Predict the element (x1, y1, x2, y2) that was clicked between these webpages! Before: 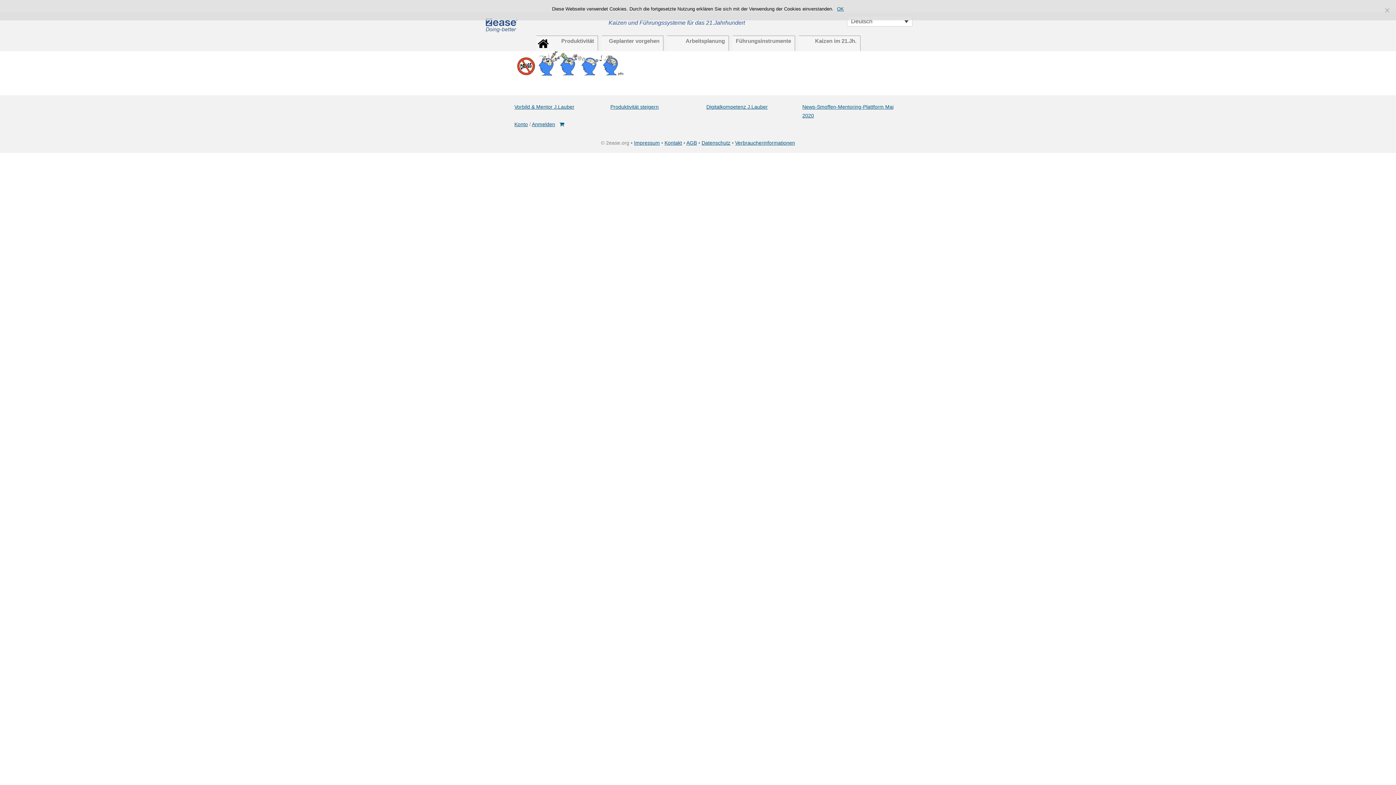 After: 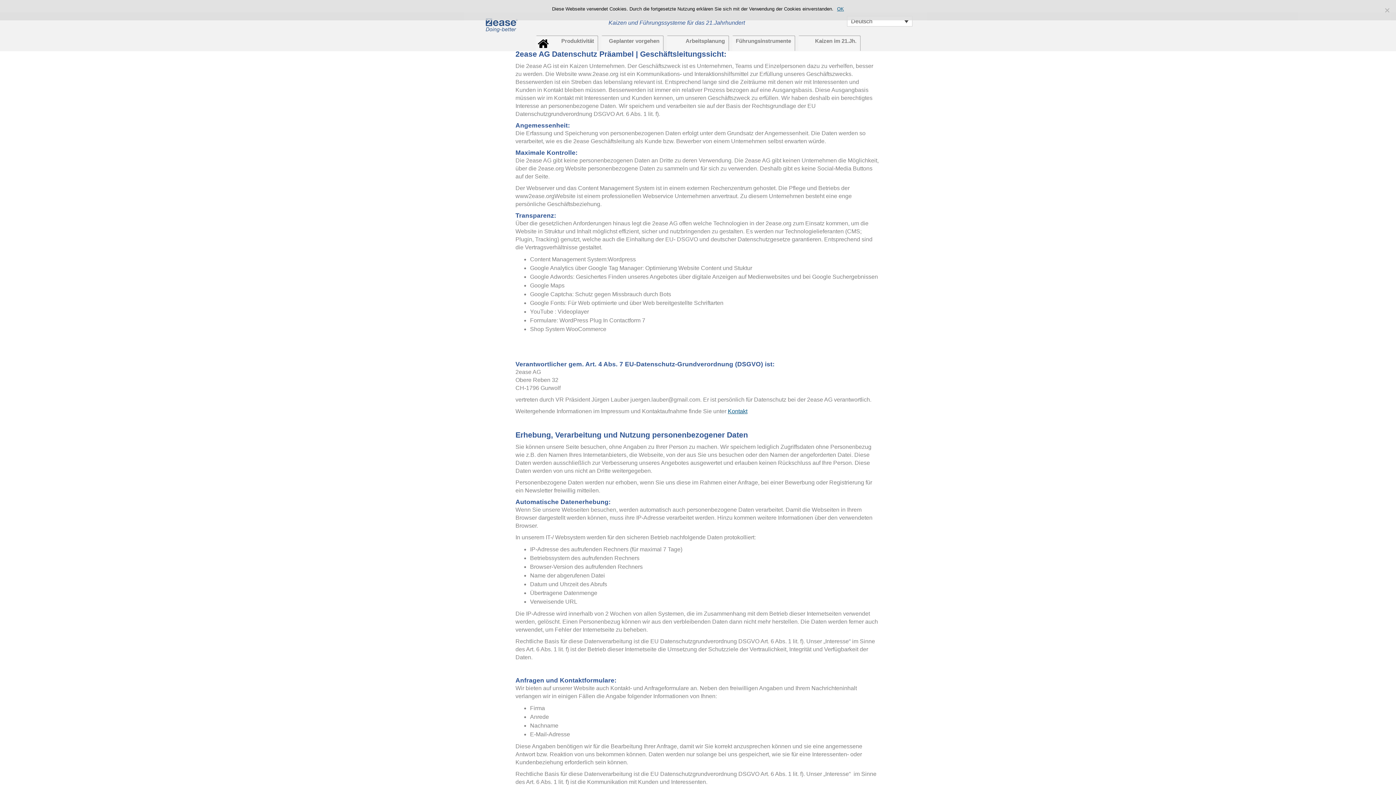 Action: label: Datenschutz bbox: (701, 140, 730, 145)